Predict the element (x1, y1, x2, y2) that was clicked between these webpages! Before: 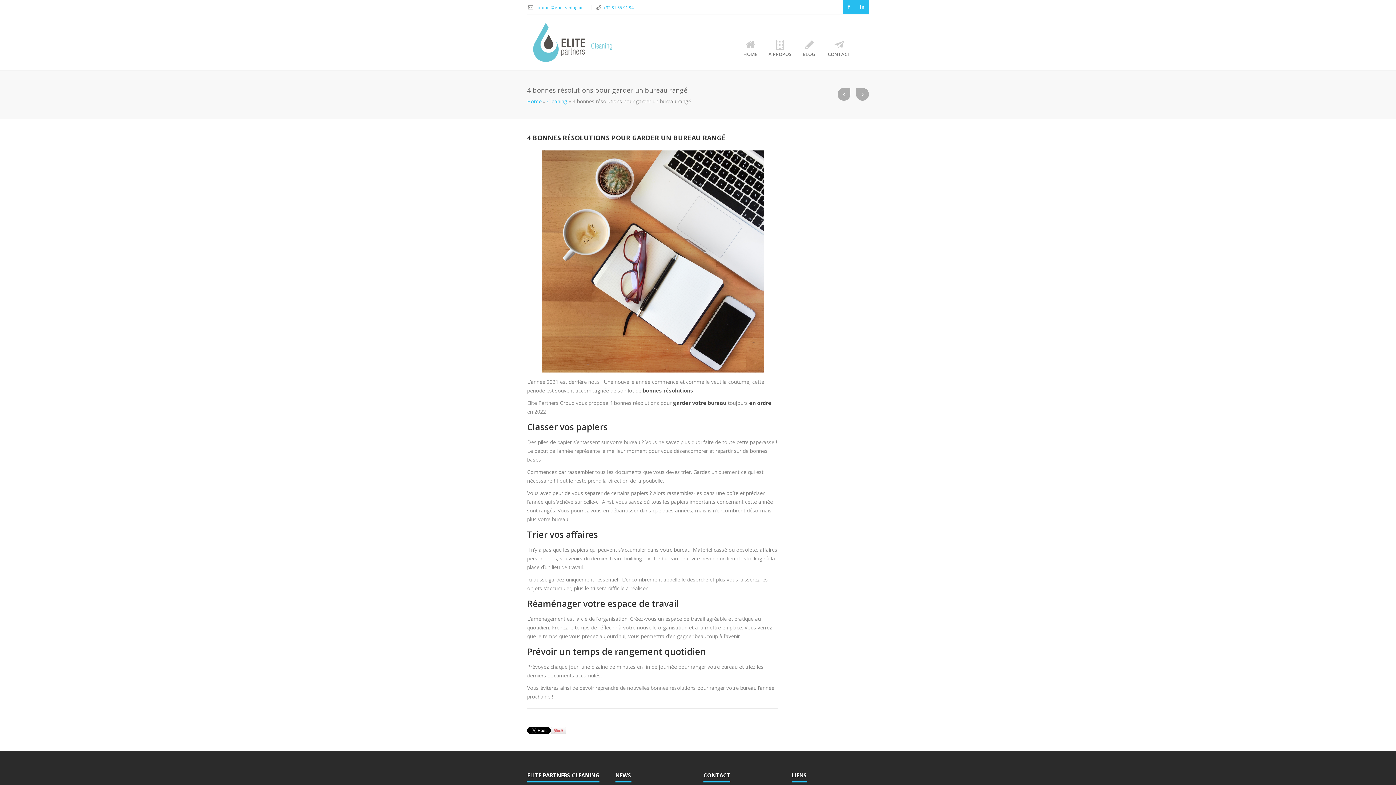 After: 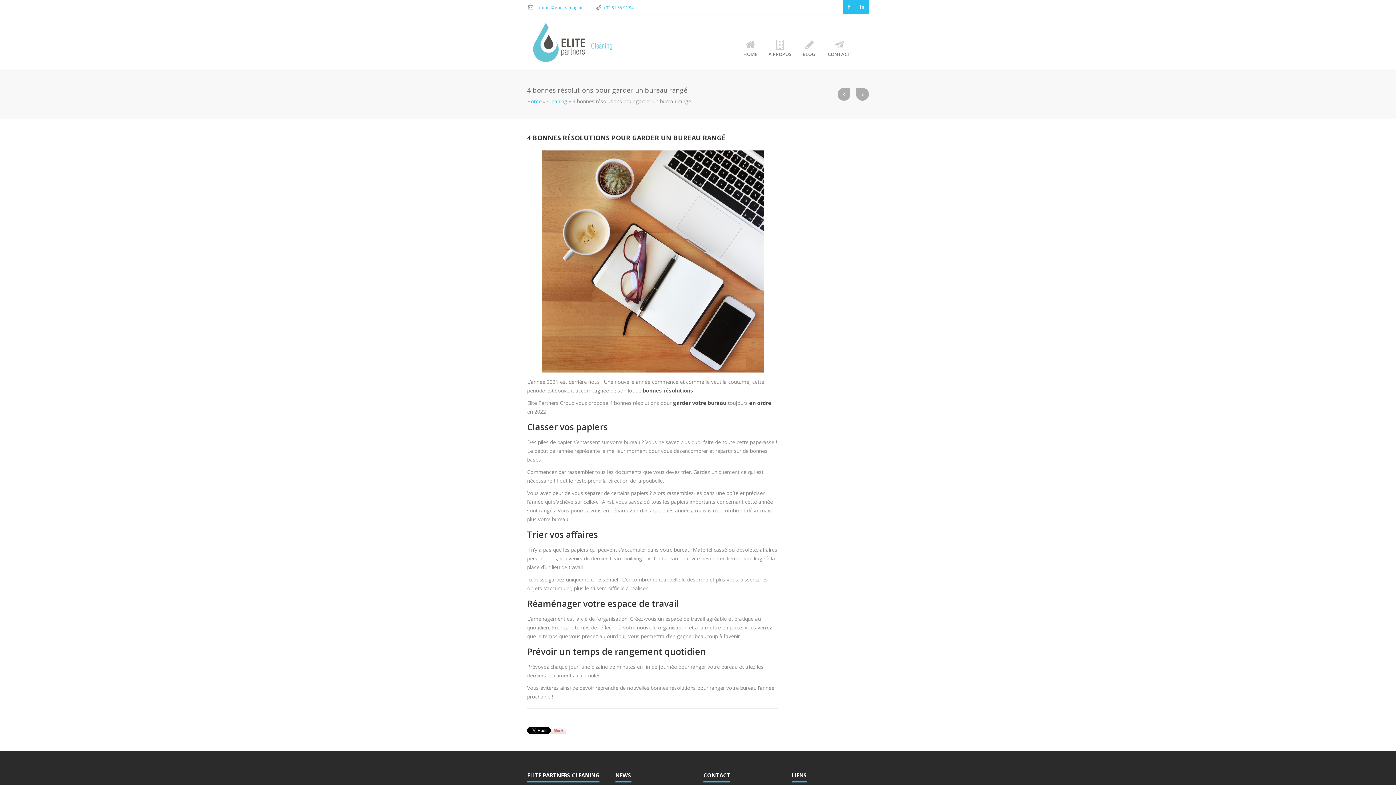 Action: bbox: (842, 0, 855, 14)